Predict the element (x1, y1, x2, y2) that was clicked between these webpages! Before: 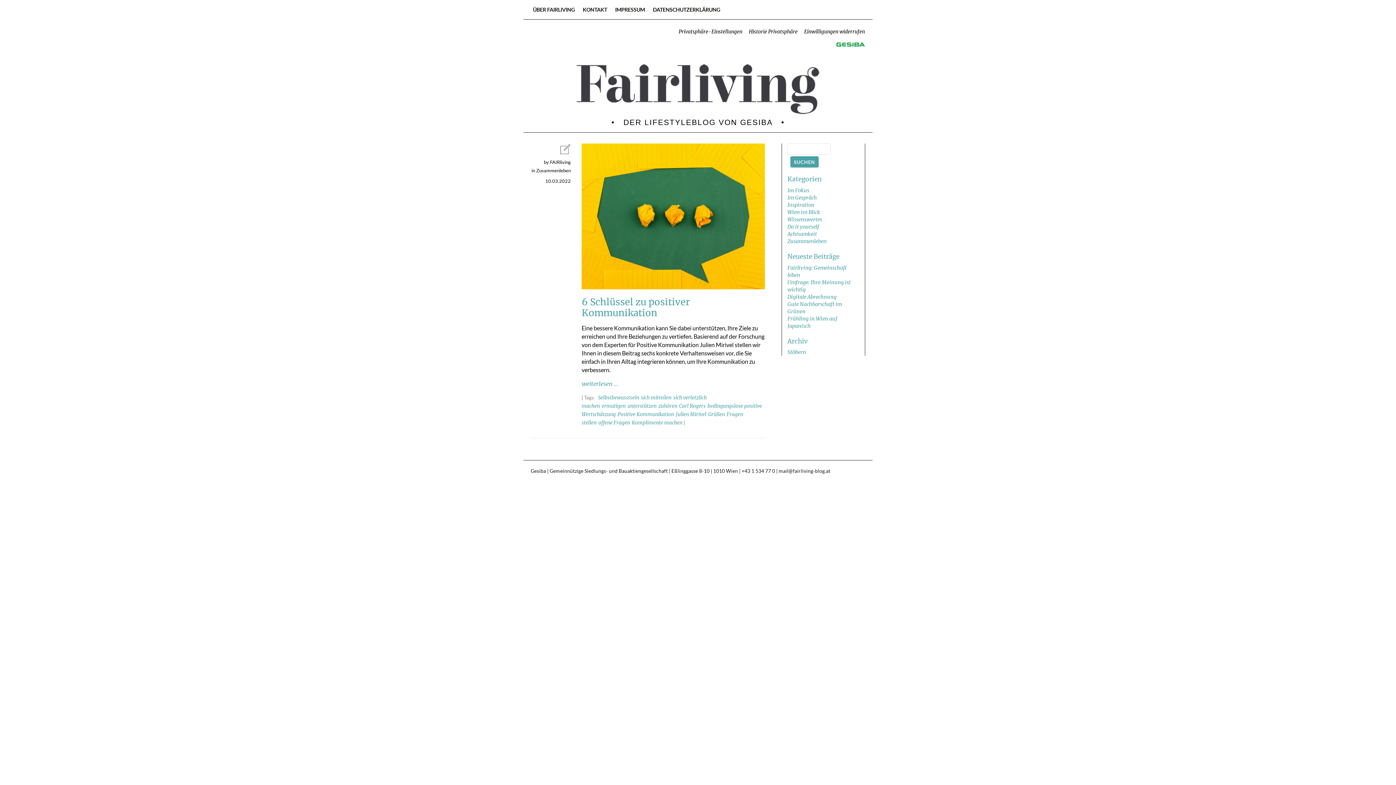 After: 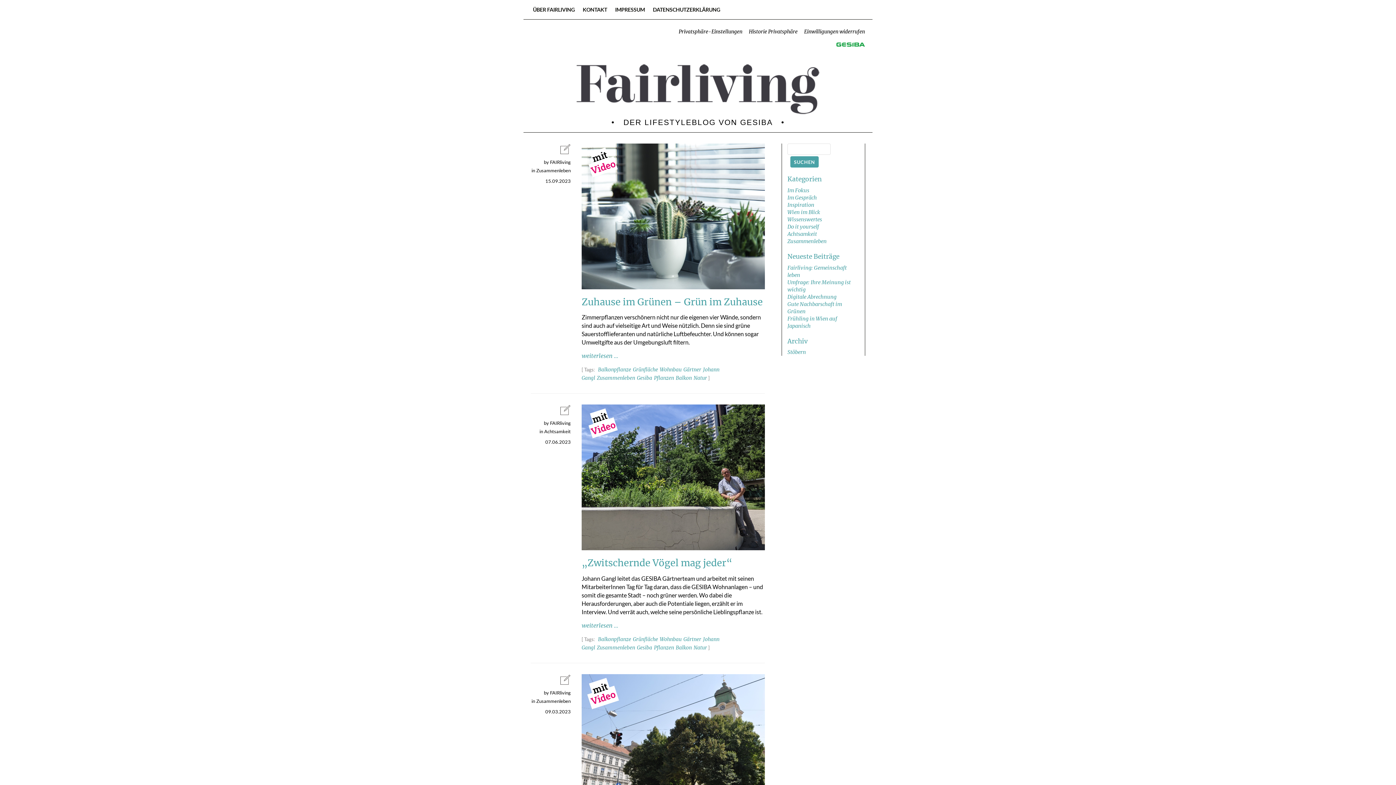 Action: label: Zusammenleben bbox: (787, 238, 826, 244)